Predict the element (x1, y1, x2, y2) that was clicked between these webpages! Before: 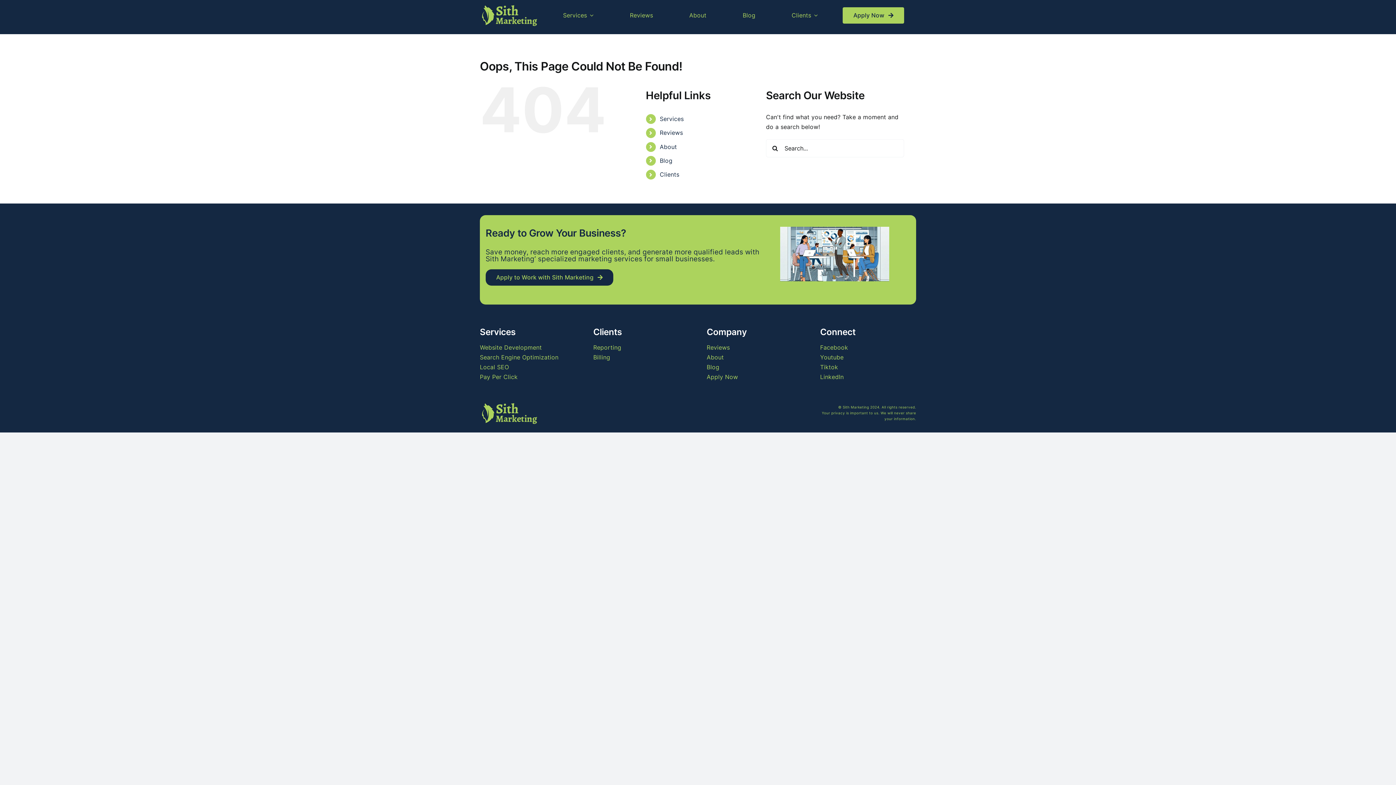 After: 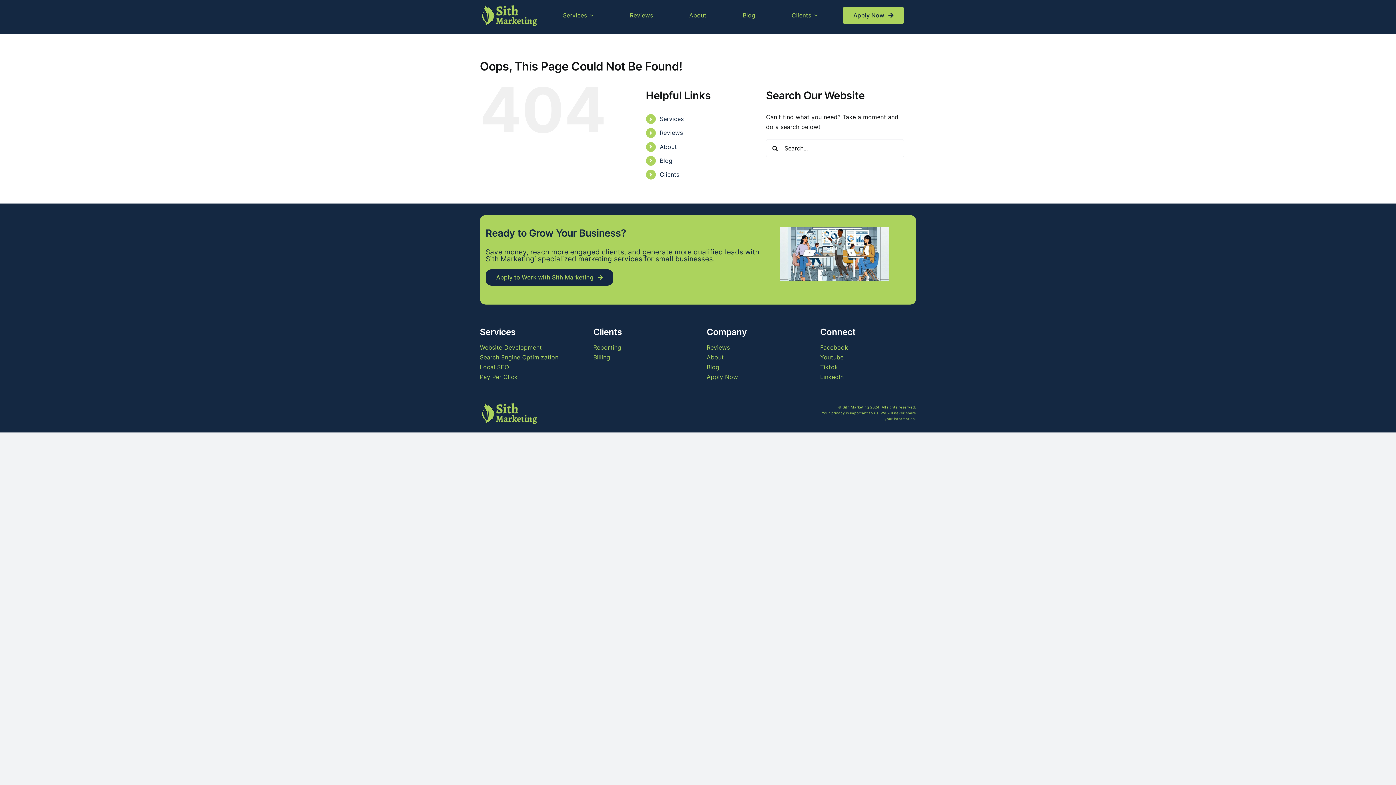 Action: bbox: (659, 170, 679, 178) label: Clients